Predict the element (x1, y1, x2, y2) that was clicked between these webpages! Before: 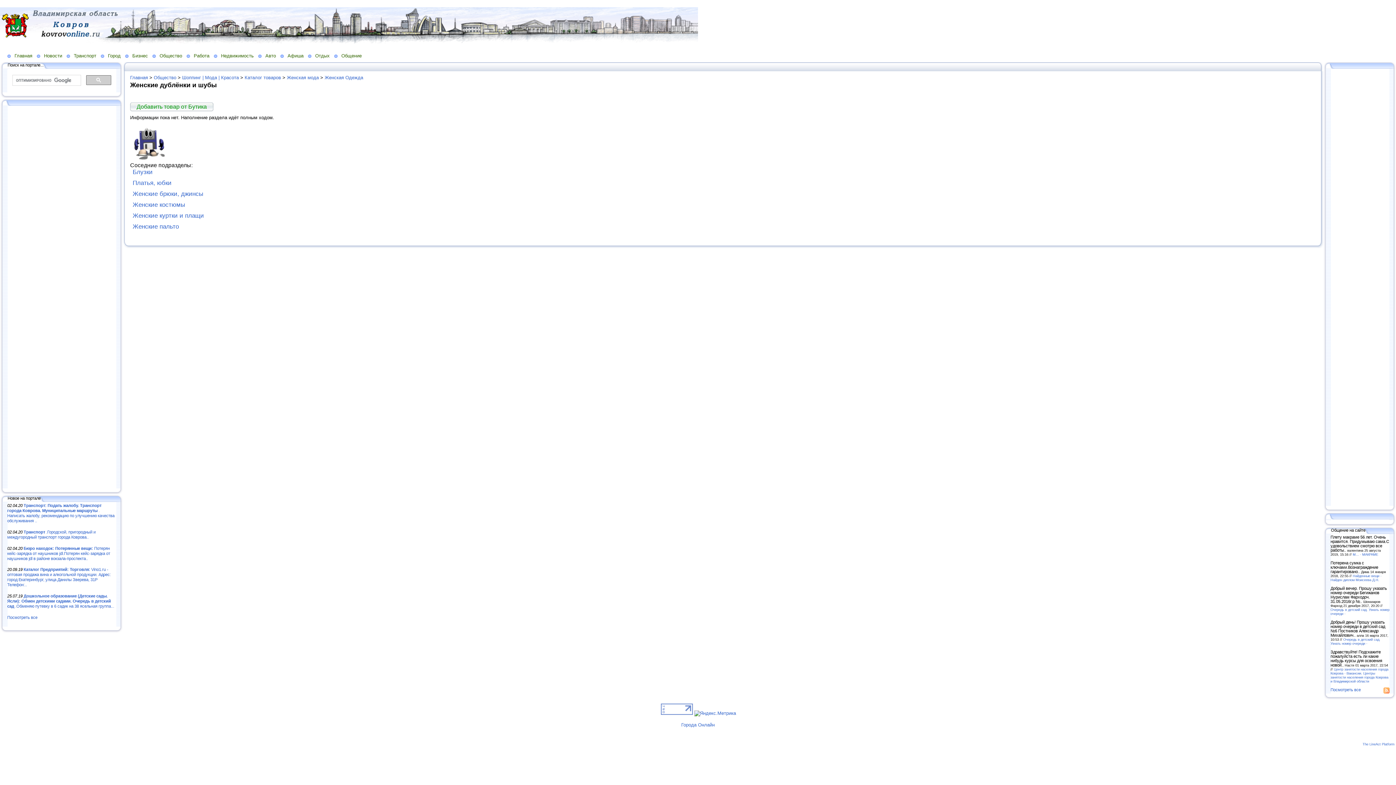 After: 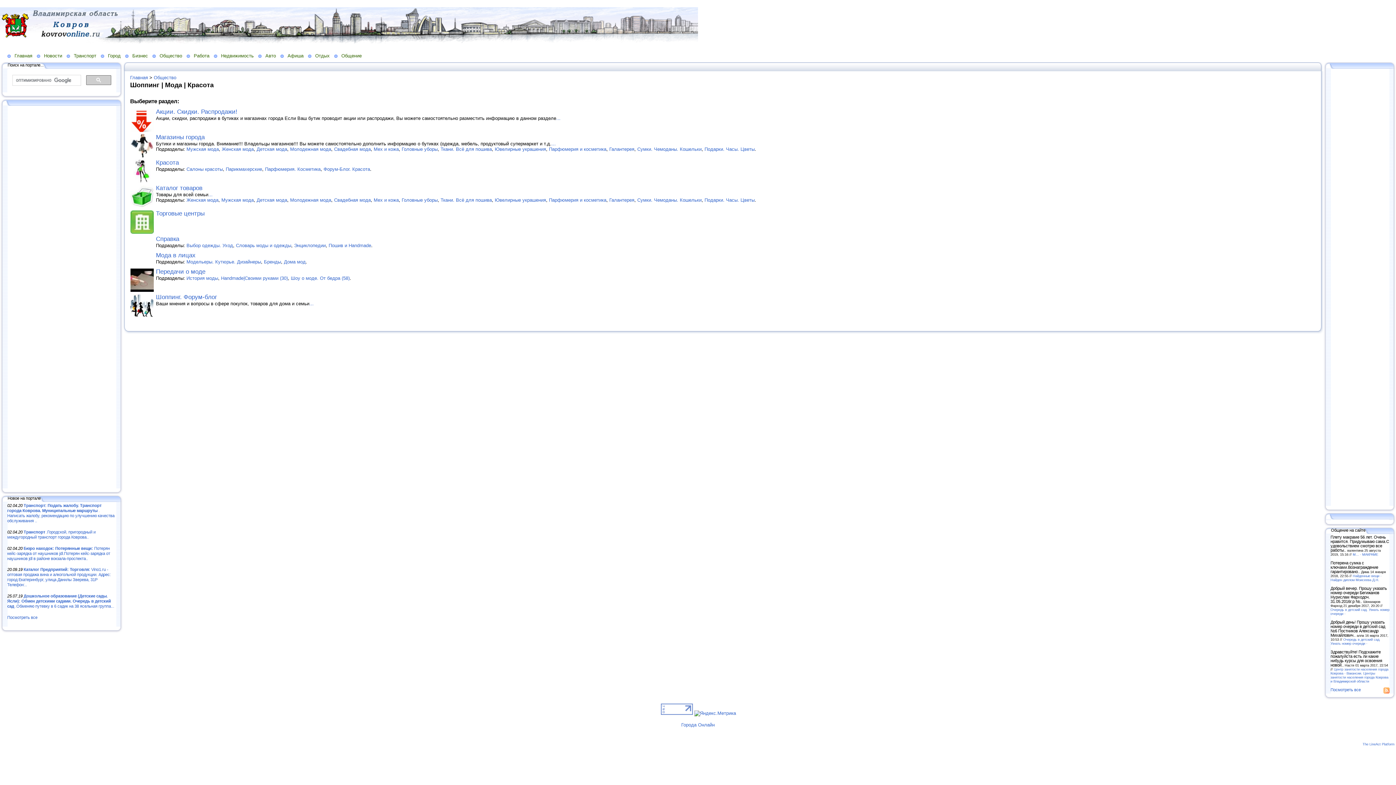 Action: bbox: (182, 74, 238, 80) label: Шоппинг | Мода | Красота